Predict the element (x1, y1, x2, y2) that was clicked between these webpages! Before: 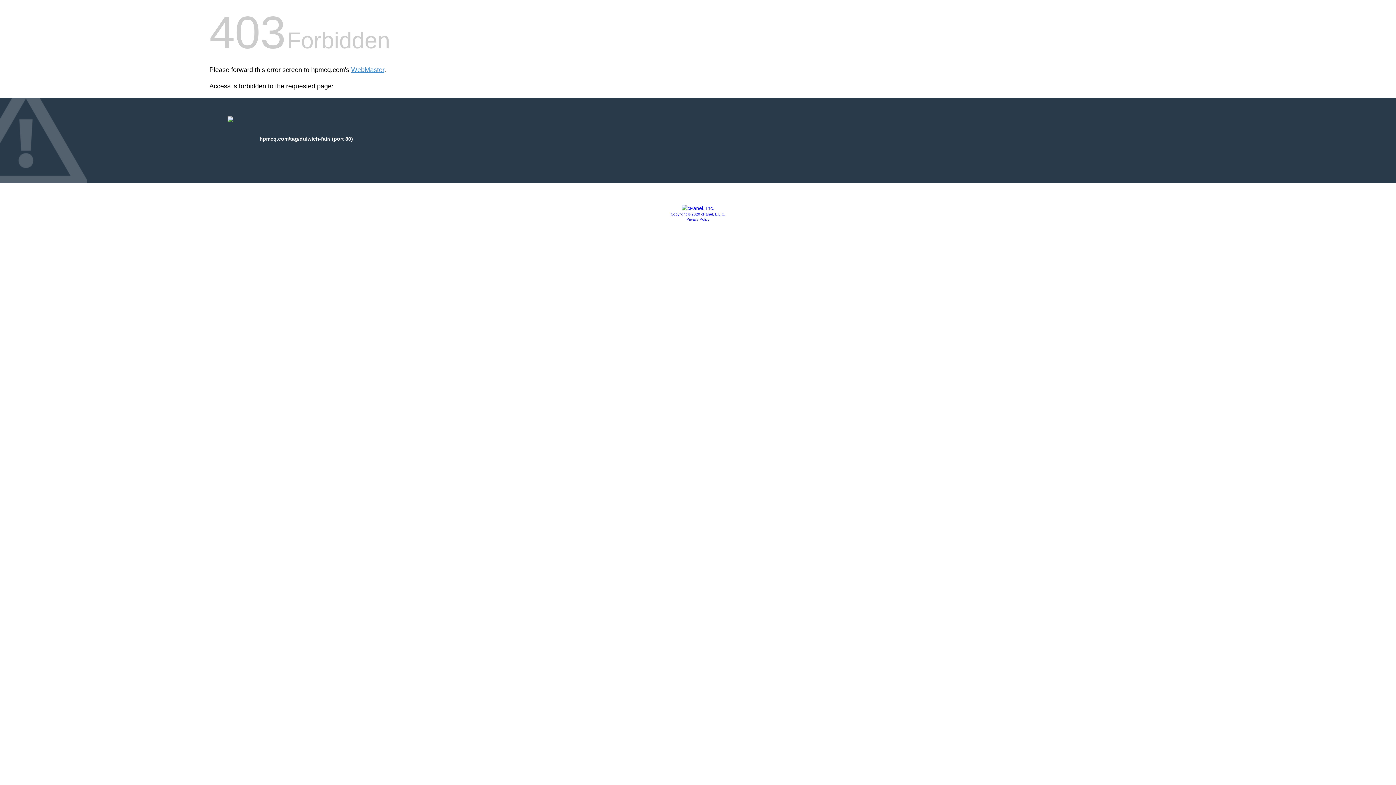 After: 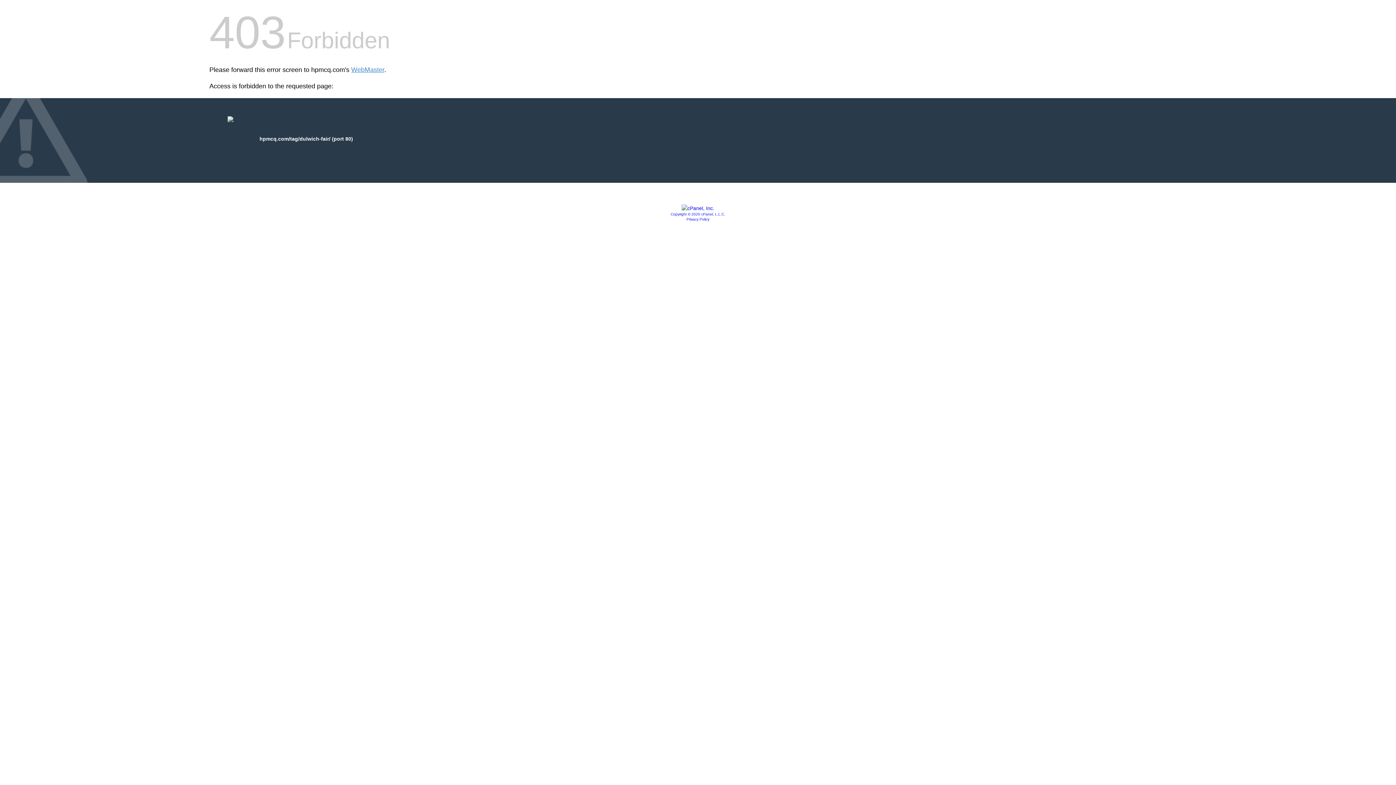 Action: bbox: (686, 217, 709, 221) label: Privacy Policy